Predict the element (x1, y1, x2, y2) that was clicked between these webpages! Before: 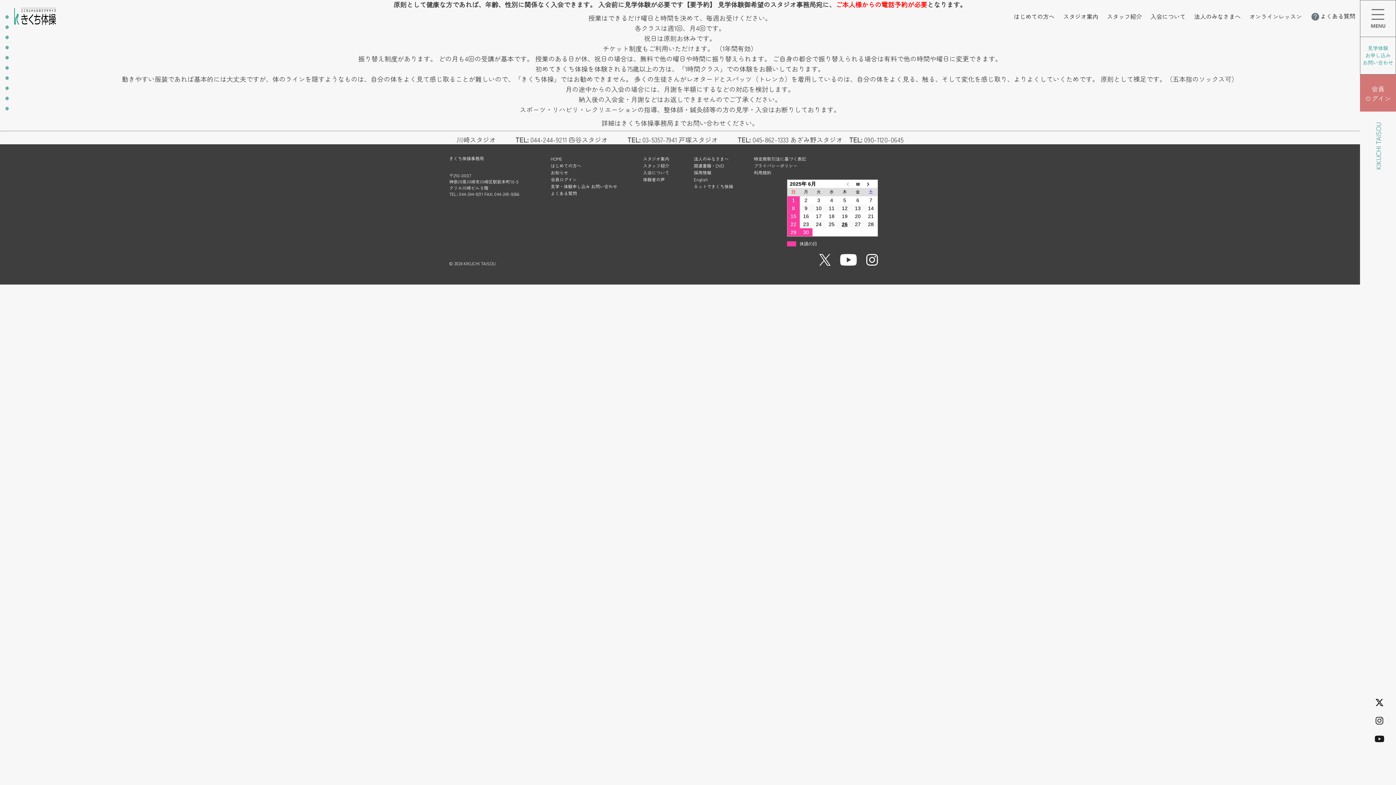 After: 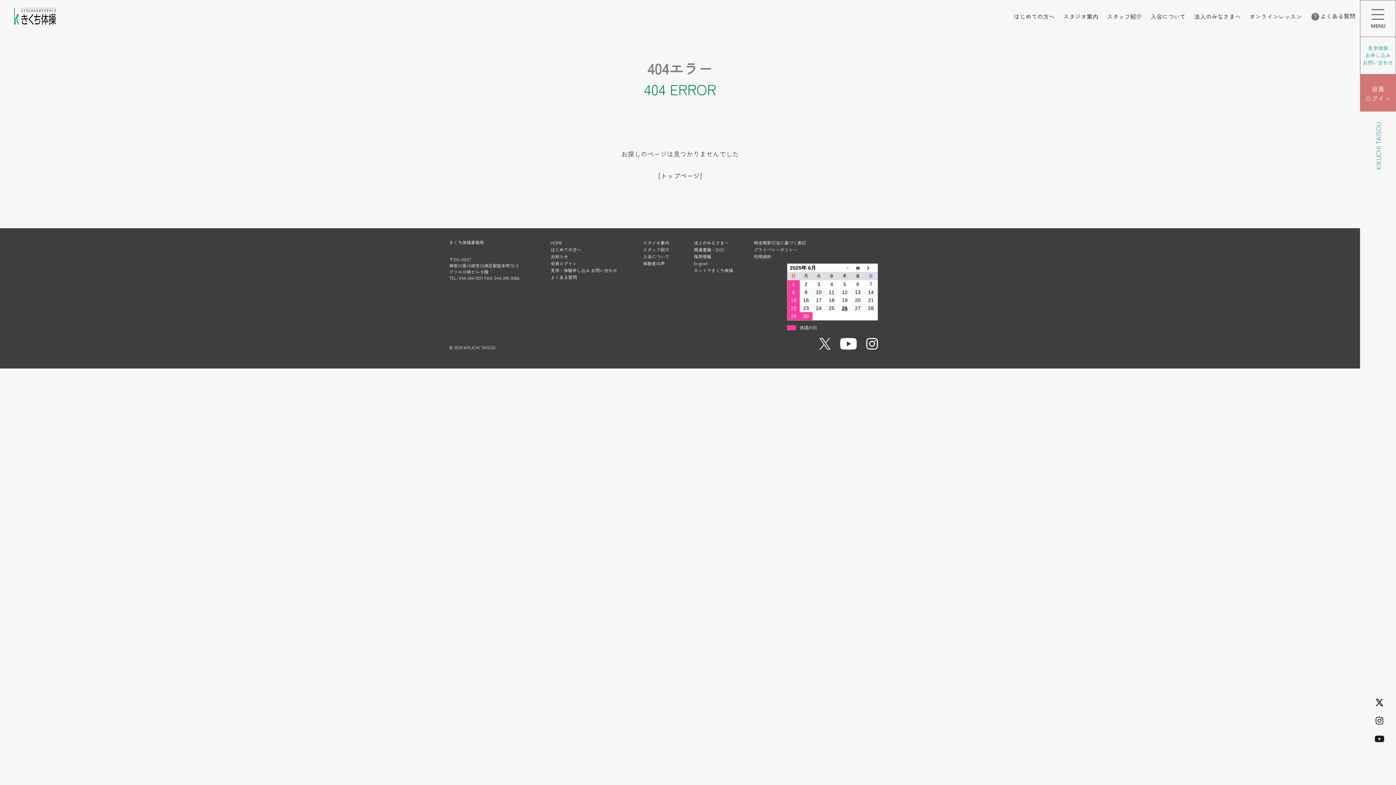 Action: bbox: (550, 169, 568, 175) label: お知らせ